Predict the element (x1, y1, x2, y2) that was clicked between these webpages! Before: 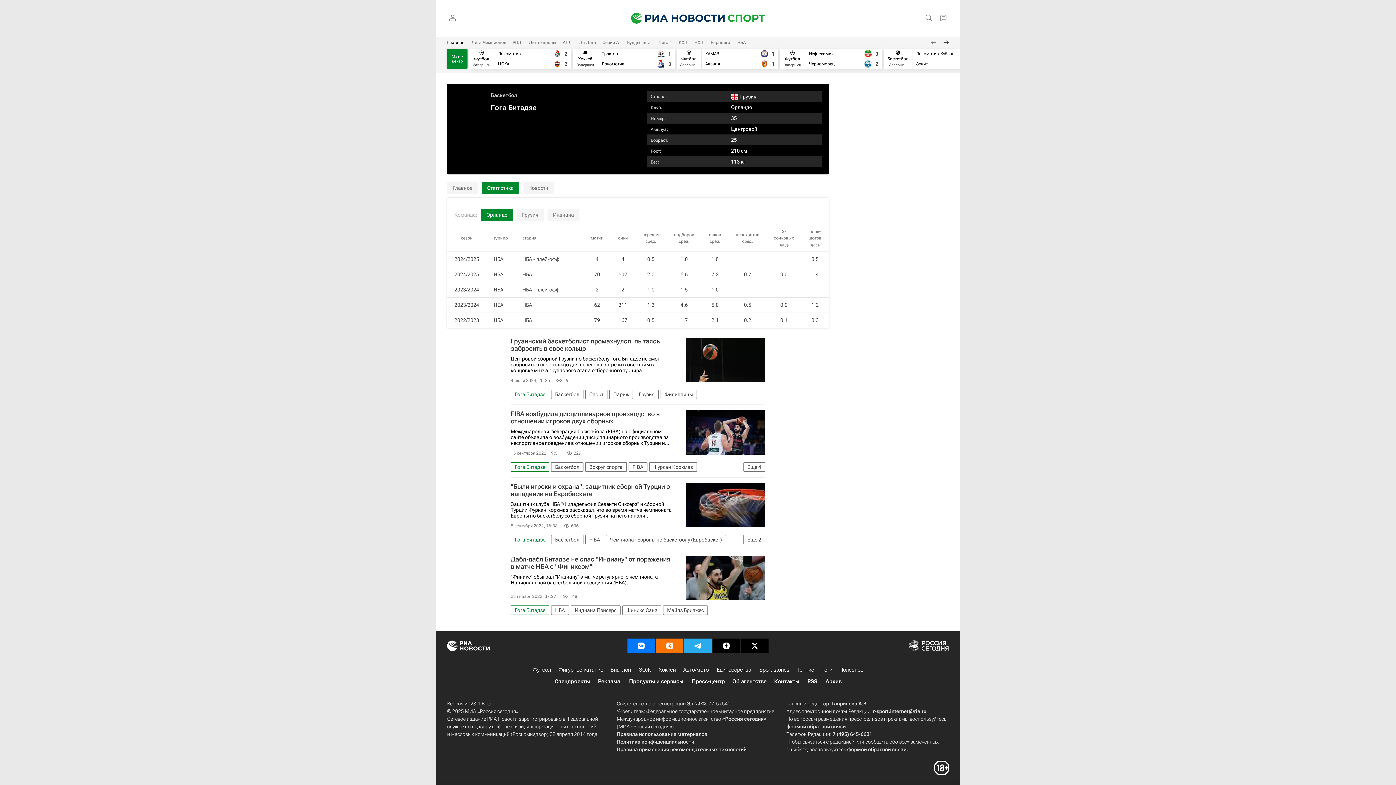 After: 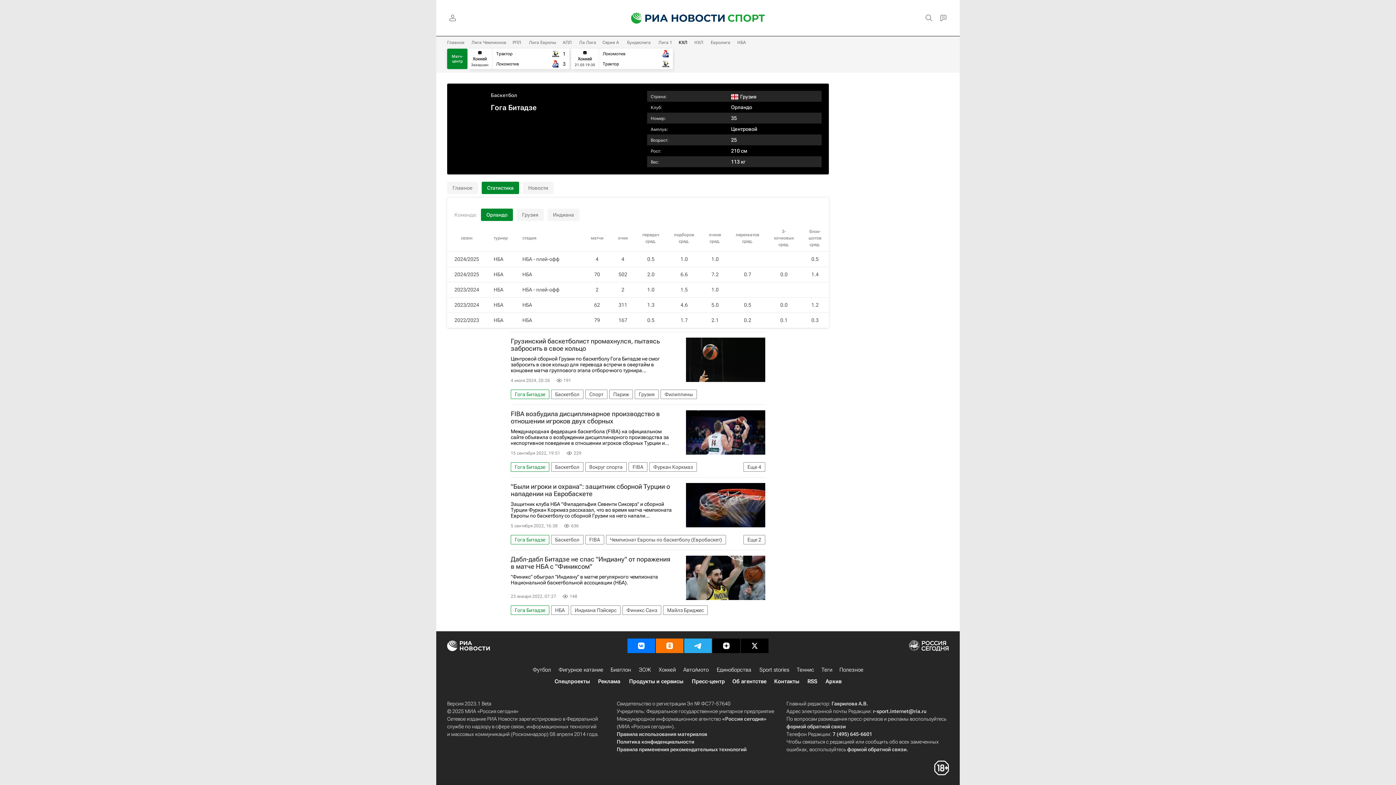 Action: bbox: (678, 40, 687, 45) label: КХЛ